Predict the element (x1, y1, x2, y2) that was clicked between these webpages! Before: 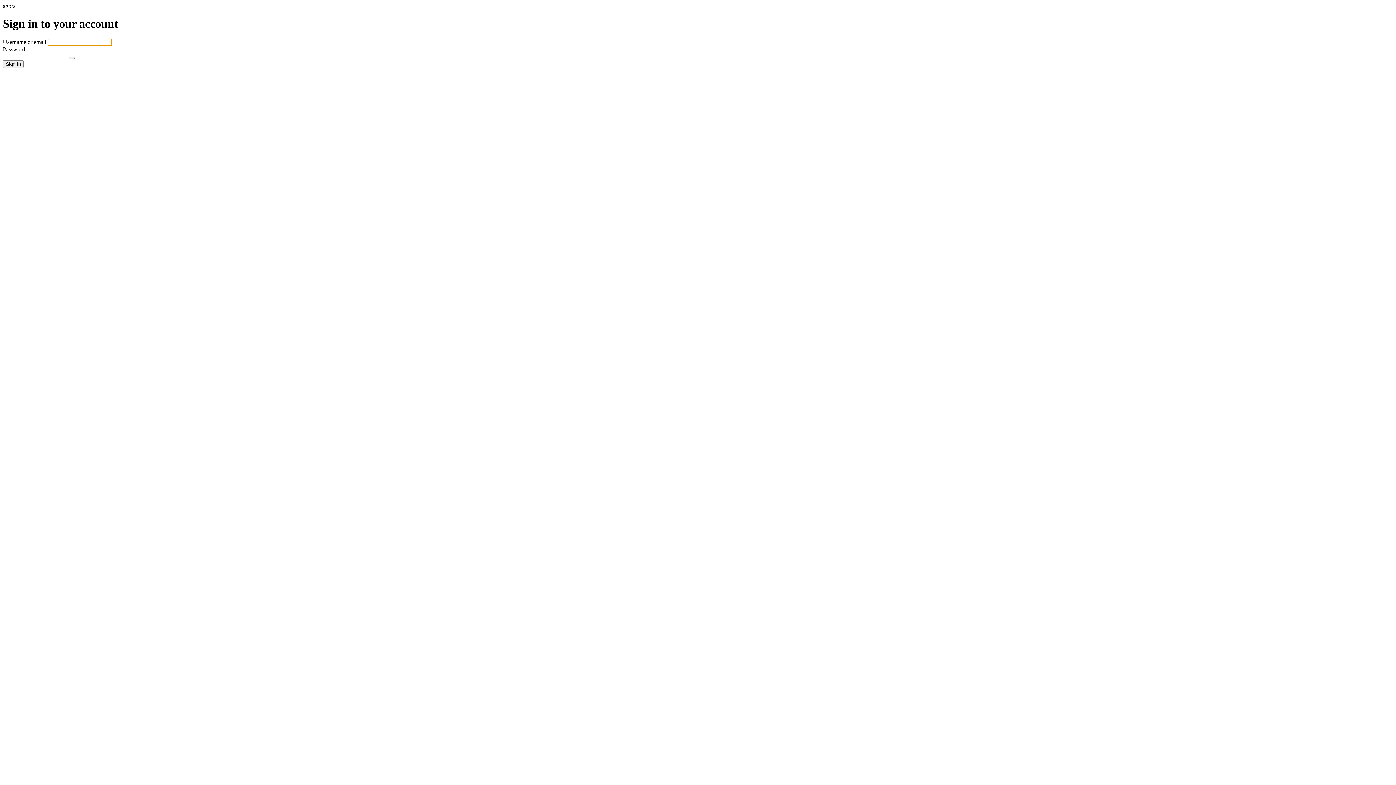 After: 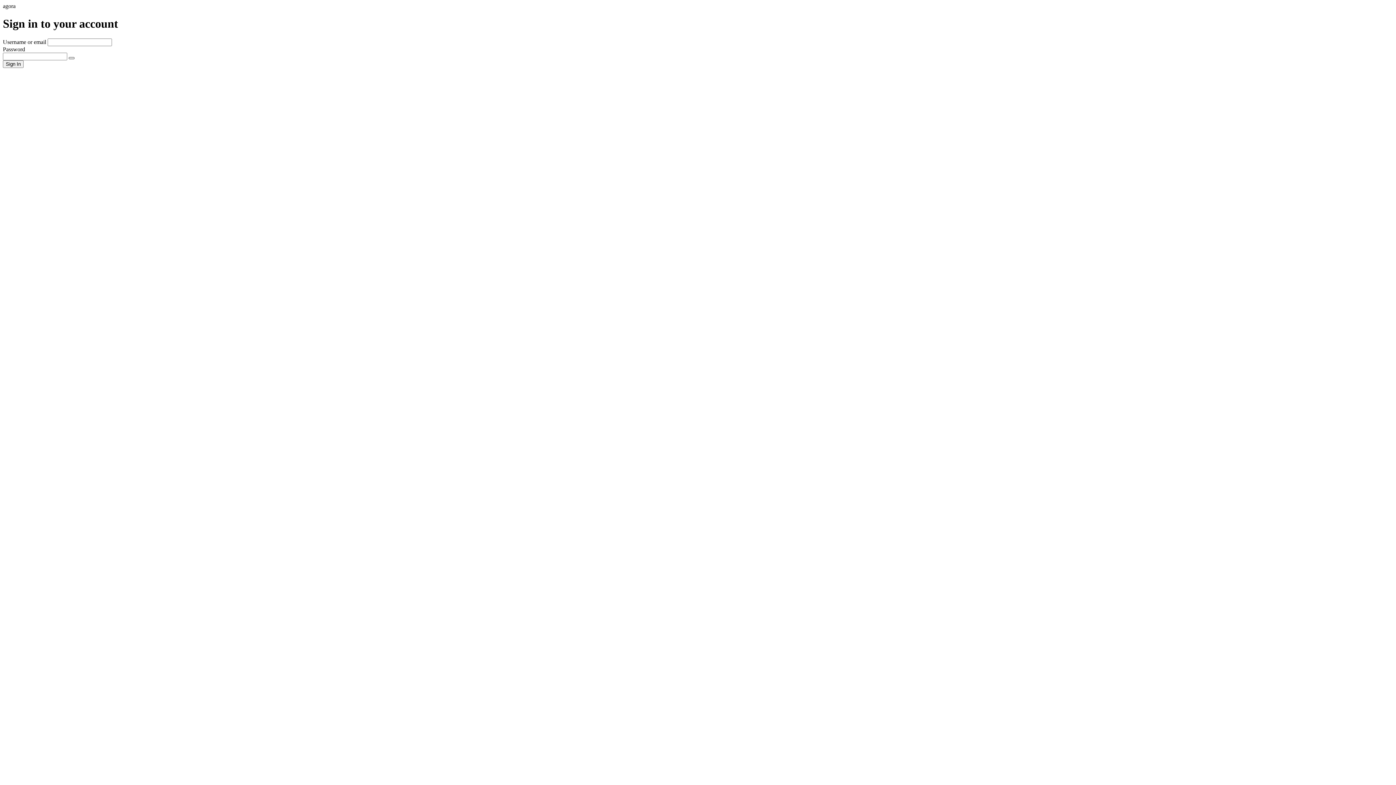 Action: label: Show password bbox: (68, 57, 74, 59)